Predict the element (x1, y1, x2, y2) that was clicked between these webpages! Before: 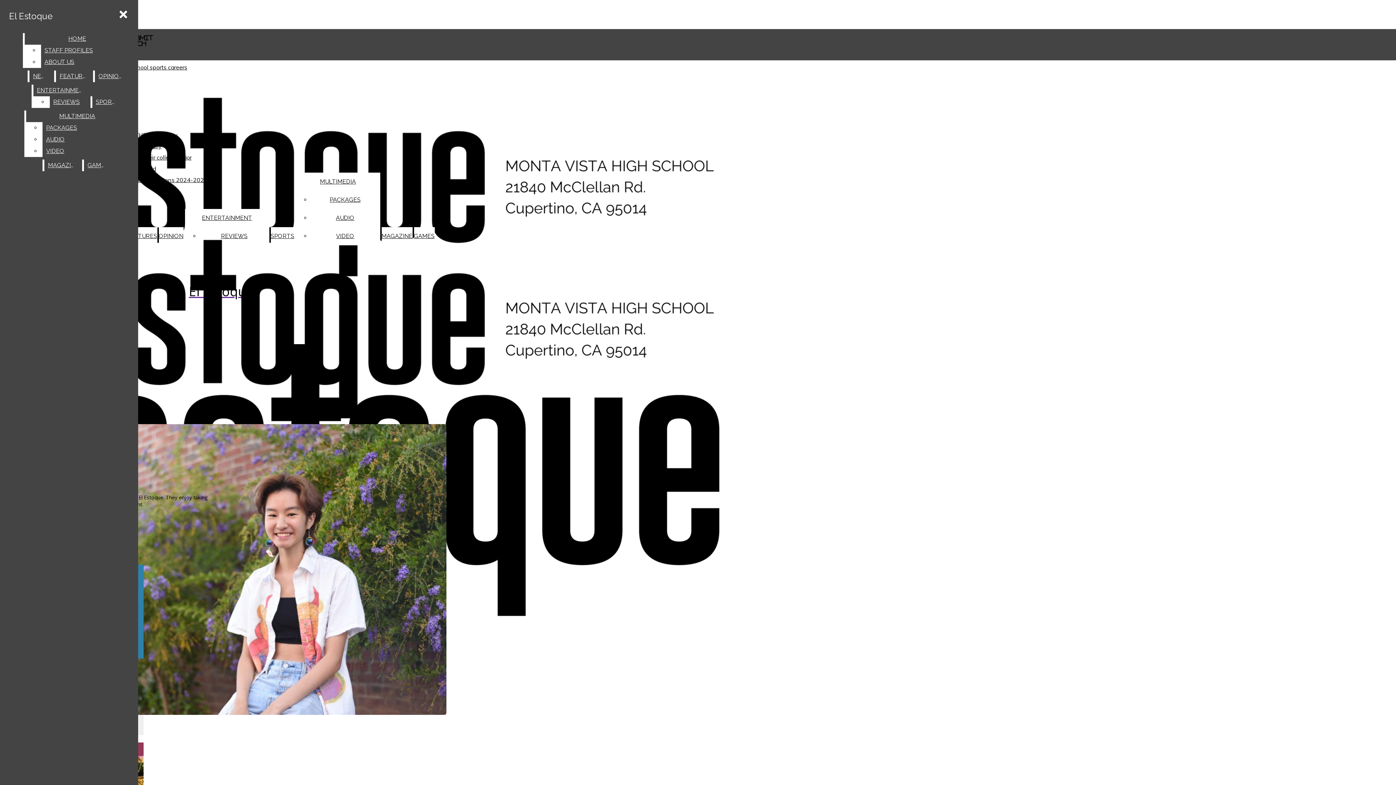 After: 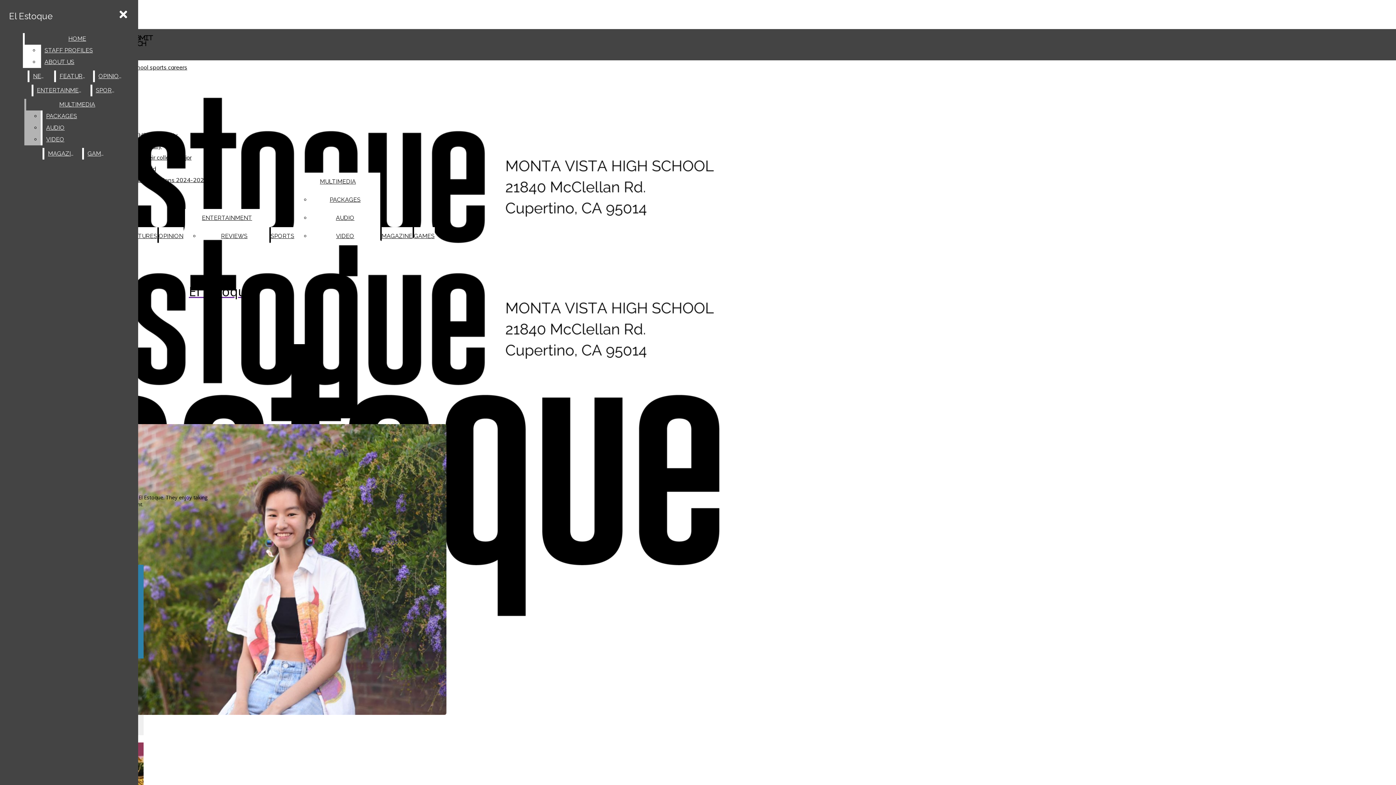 Action: bbox: (49, 96, 88, 108) label: REVIEWS